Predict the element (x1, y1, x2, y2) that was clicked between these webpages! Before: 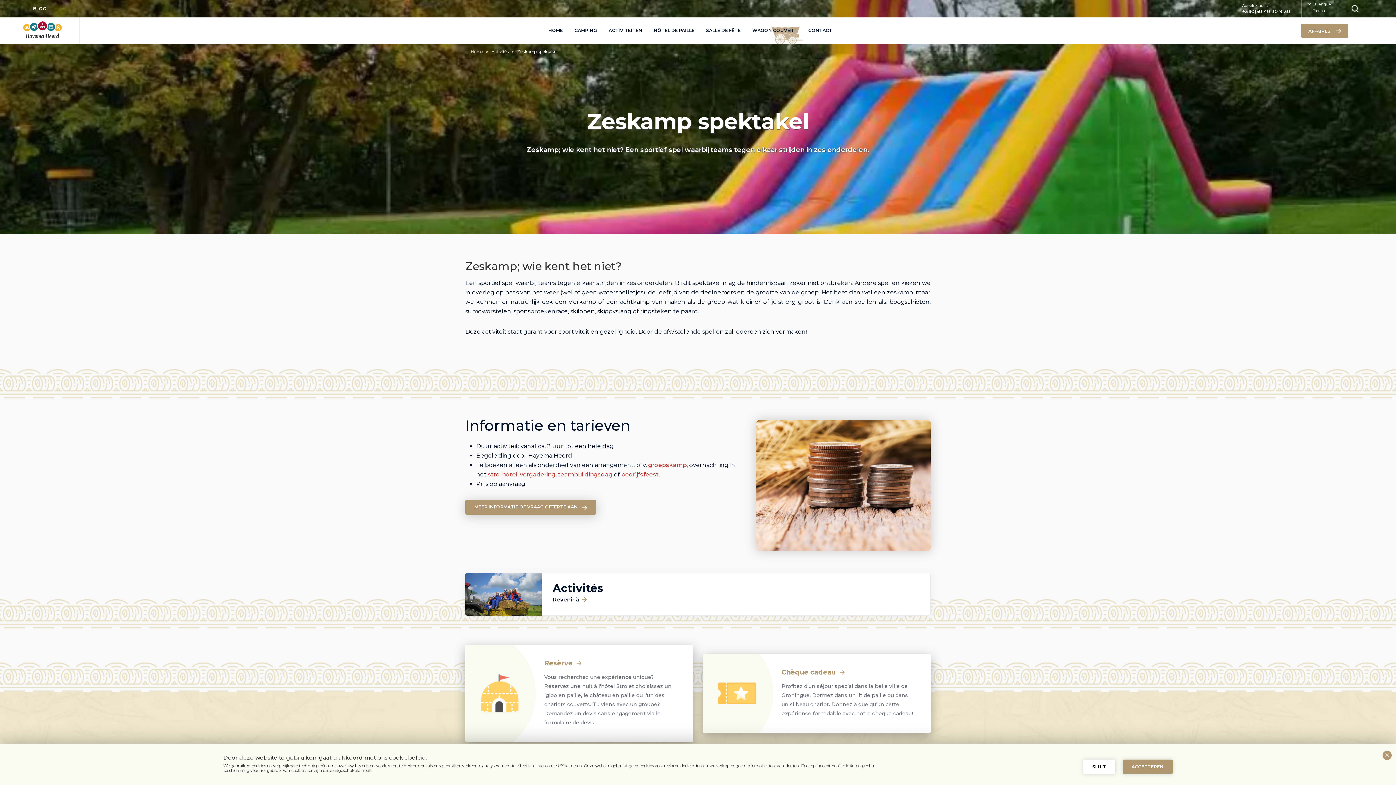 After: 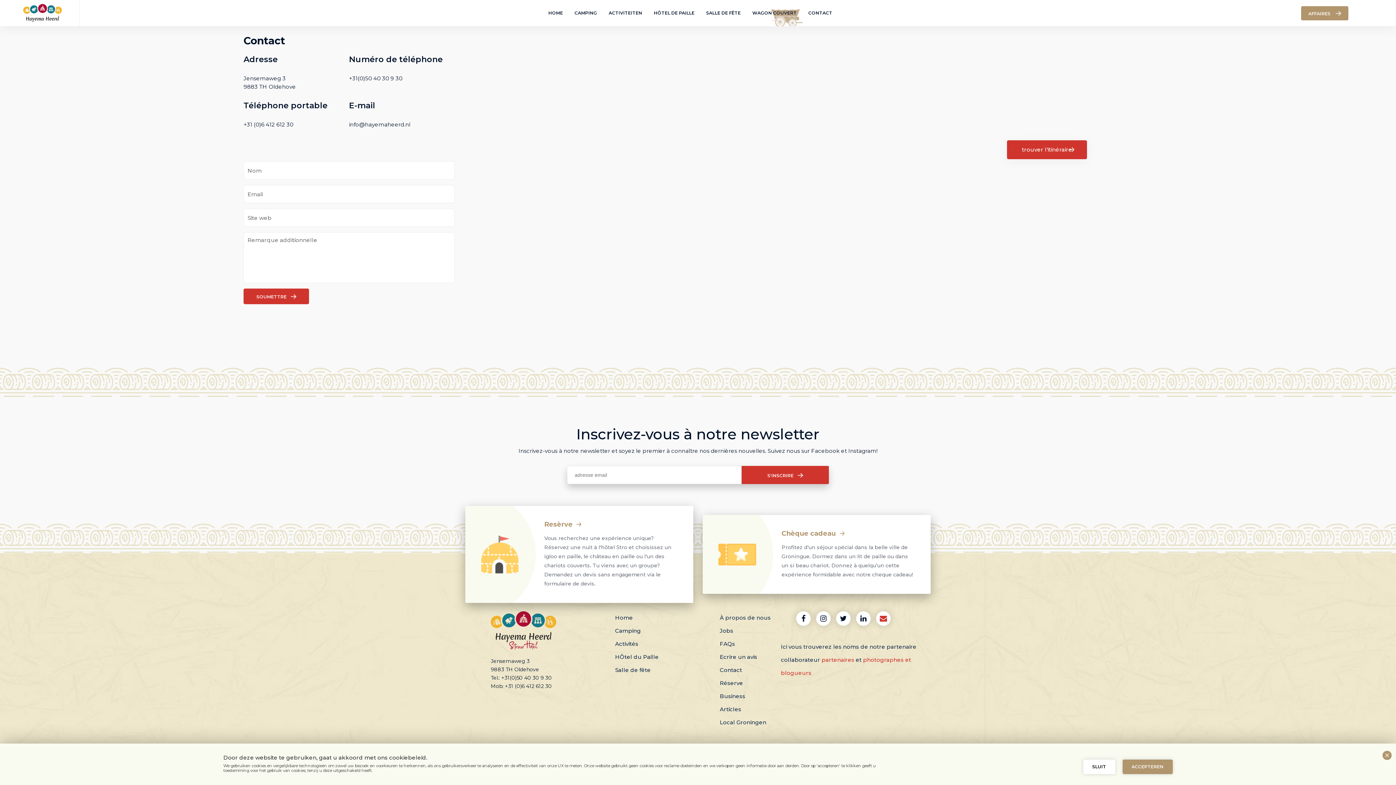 Action: label: MEER INFORMATIE OF VRAAG OFFERTE AAN bbox: (465, 500, 596, 514)